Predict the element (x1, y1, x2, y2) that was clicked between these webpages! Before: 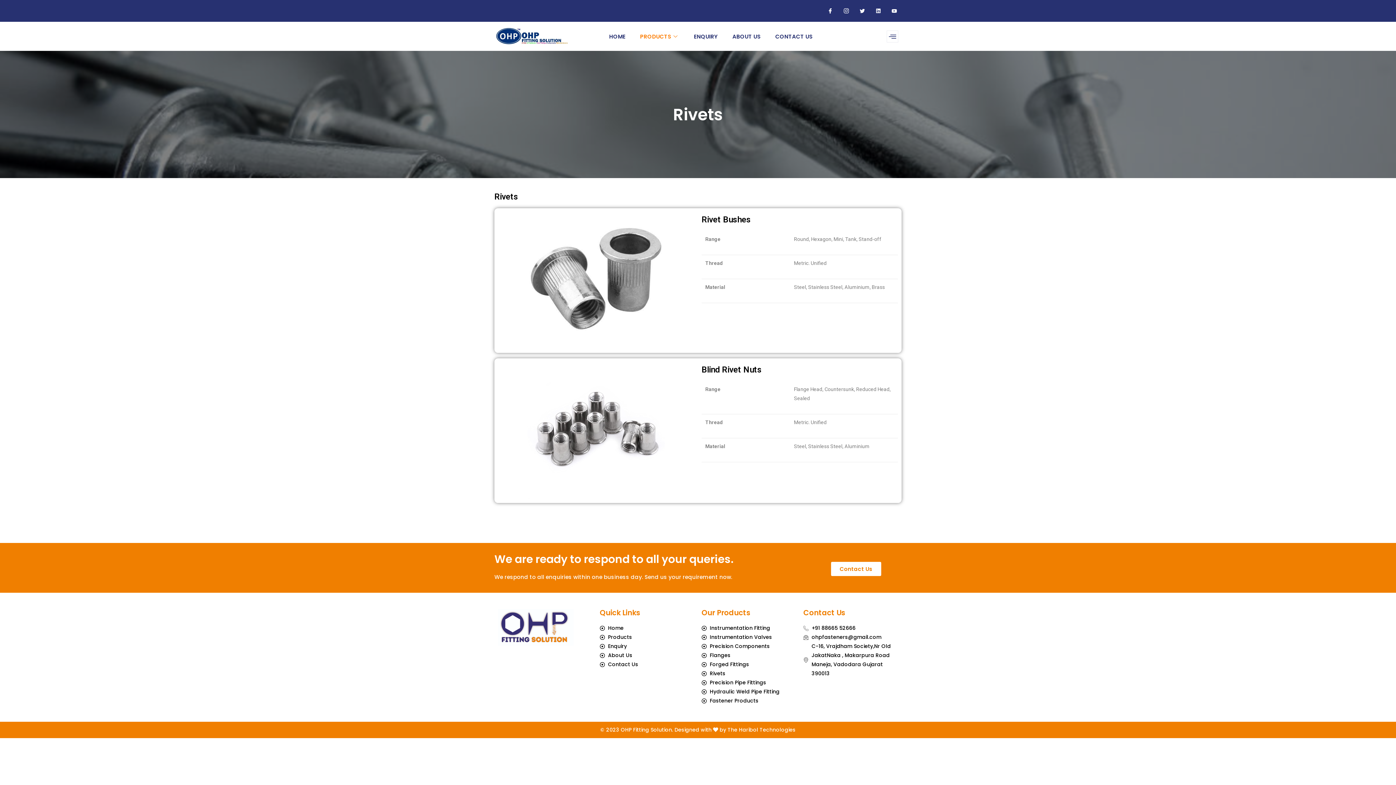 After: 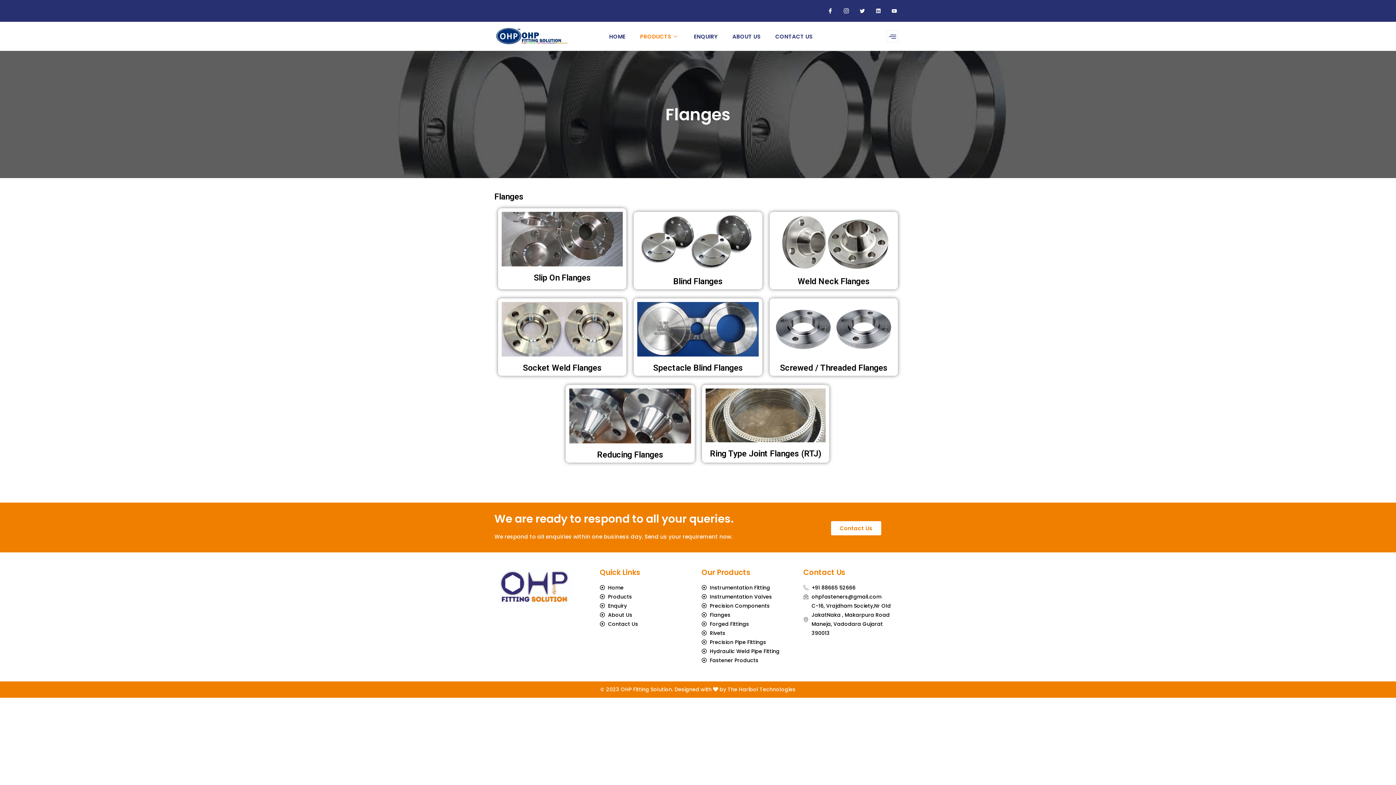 Action: label: Flanges bbox: (701, 651, 796, 660)